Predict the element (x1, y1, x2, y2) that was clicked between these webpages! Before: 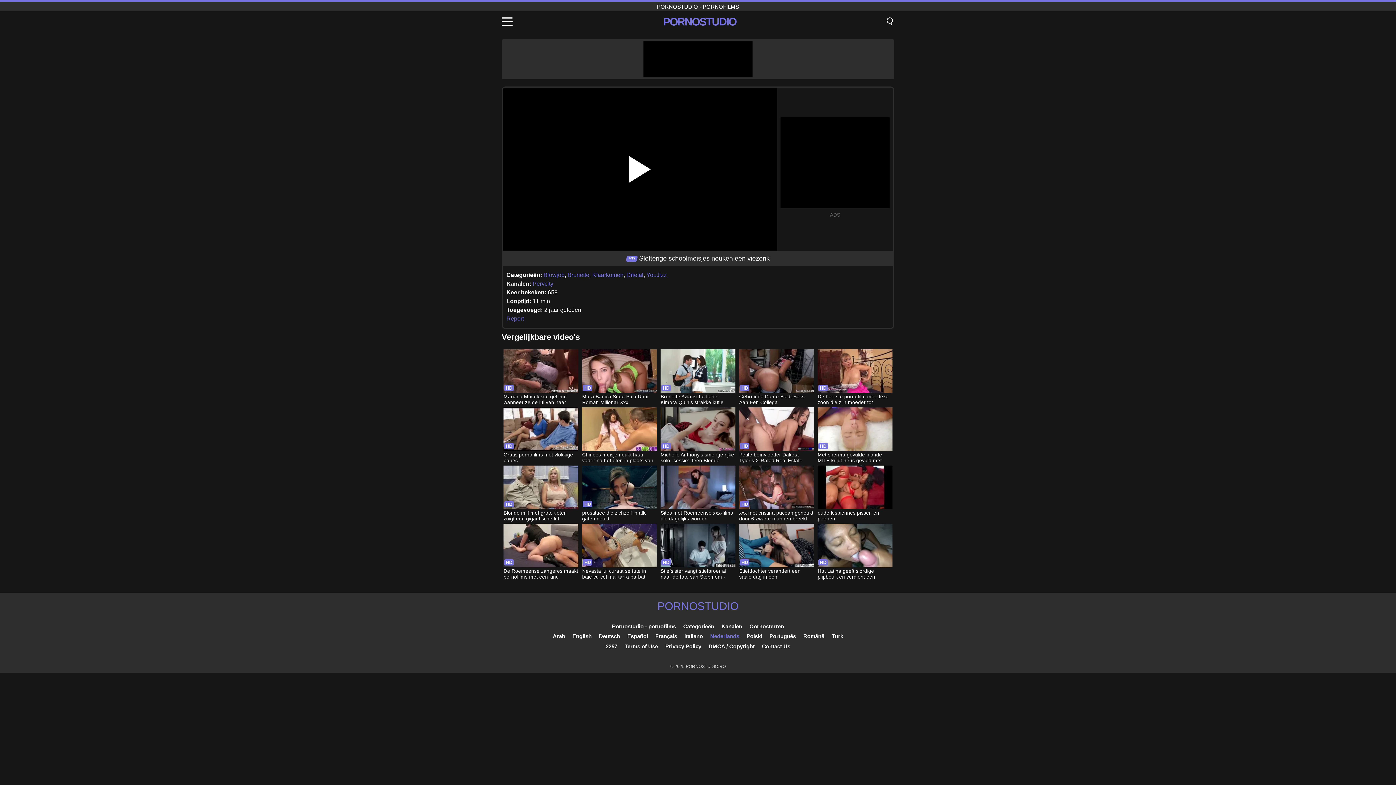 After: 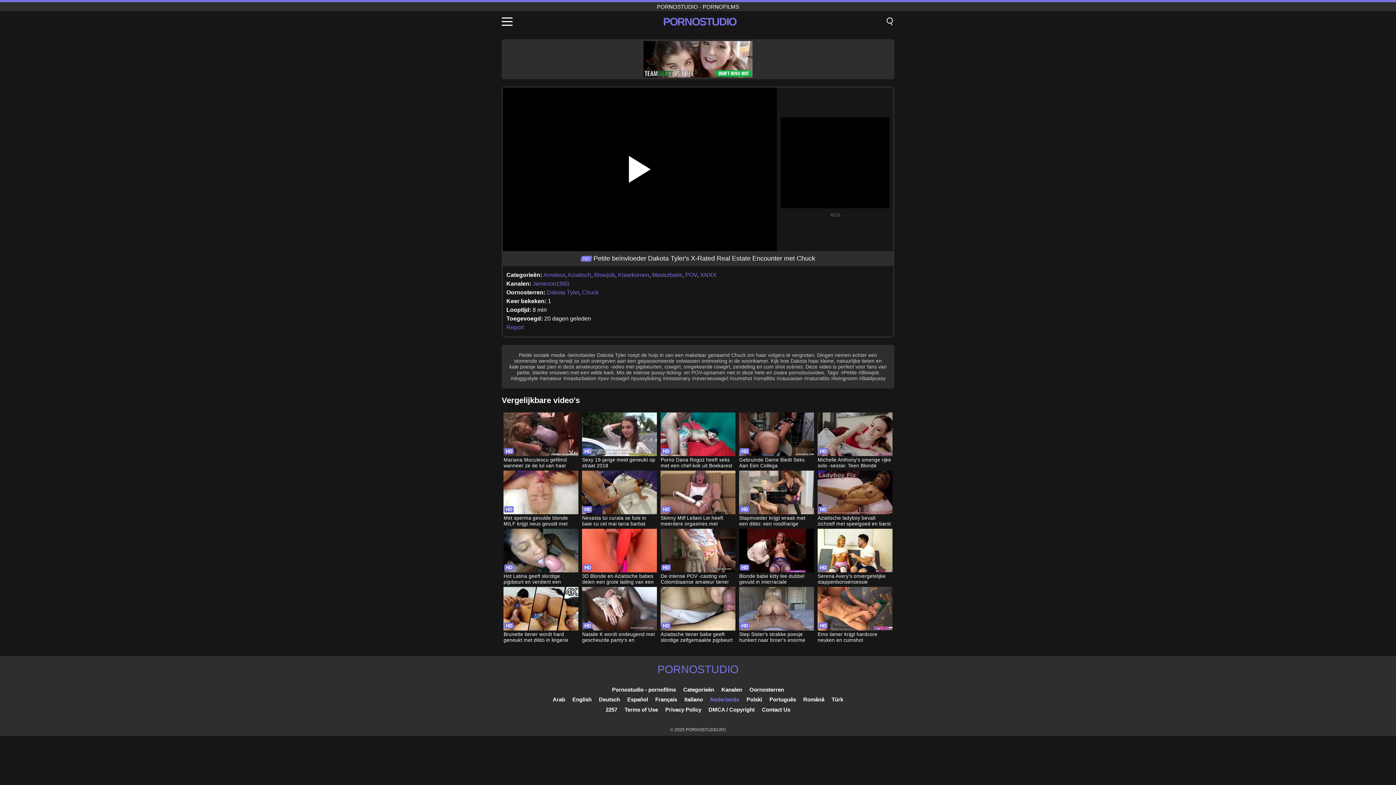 Action: bbox: (739, 407, 814, 464) label: Petite beïnvloeder Dakota Tyler's X-Rated Real Estate Encounter met Chuck